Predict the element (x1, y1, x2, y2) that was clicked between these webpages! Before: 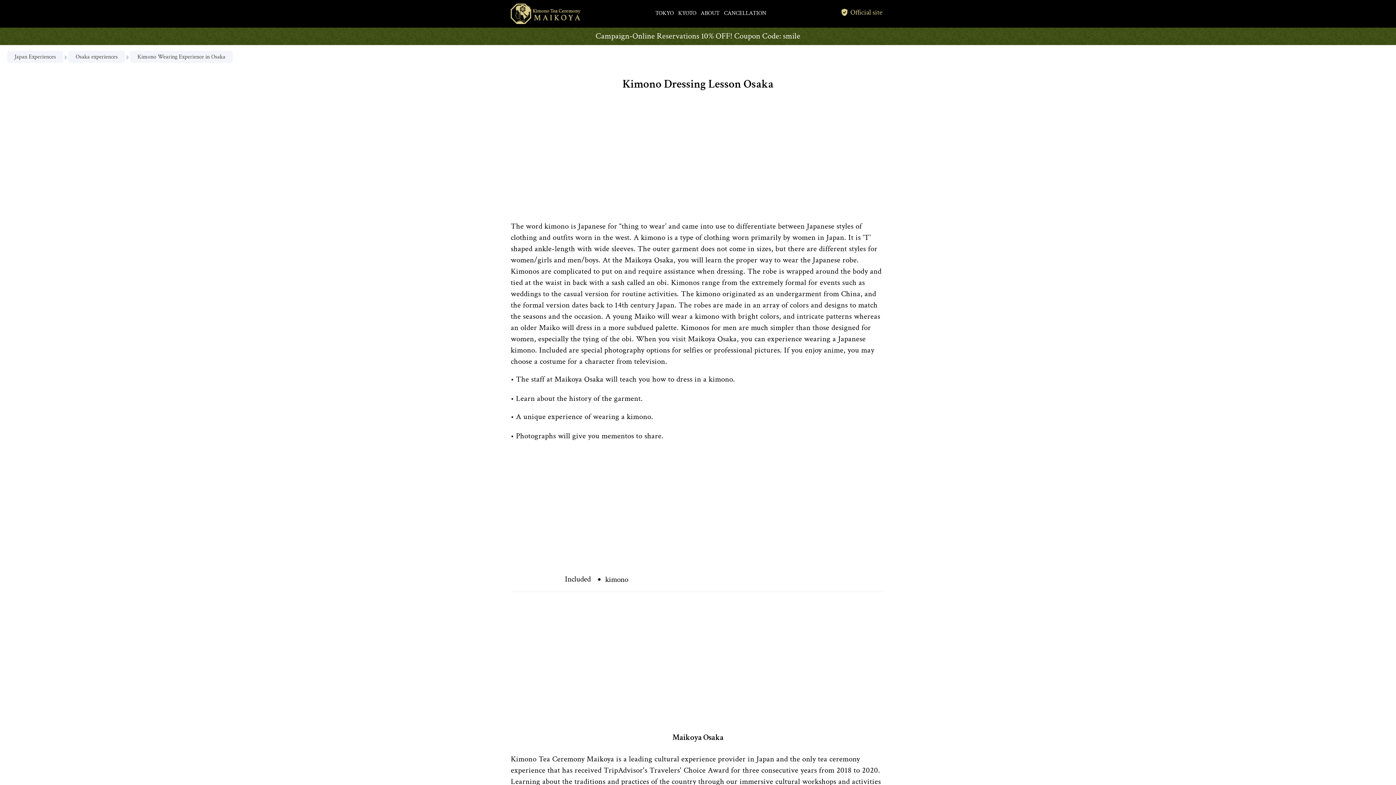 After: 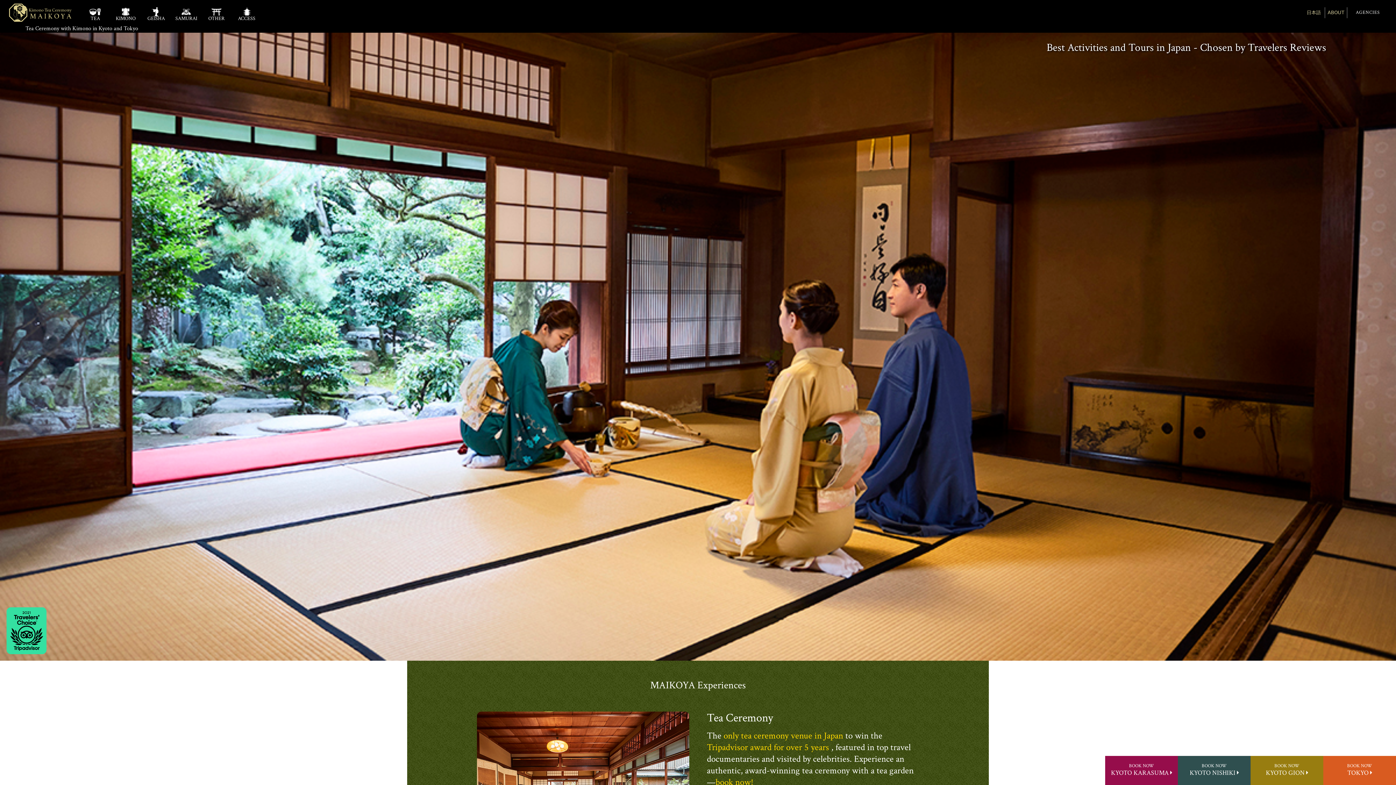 Action: bbox: (510, 3, 583, 24)